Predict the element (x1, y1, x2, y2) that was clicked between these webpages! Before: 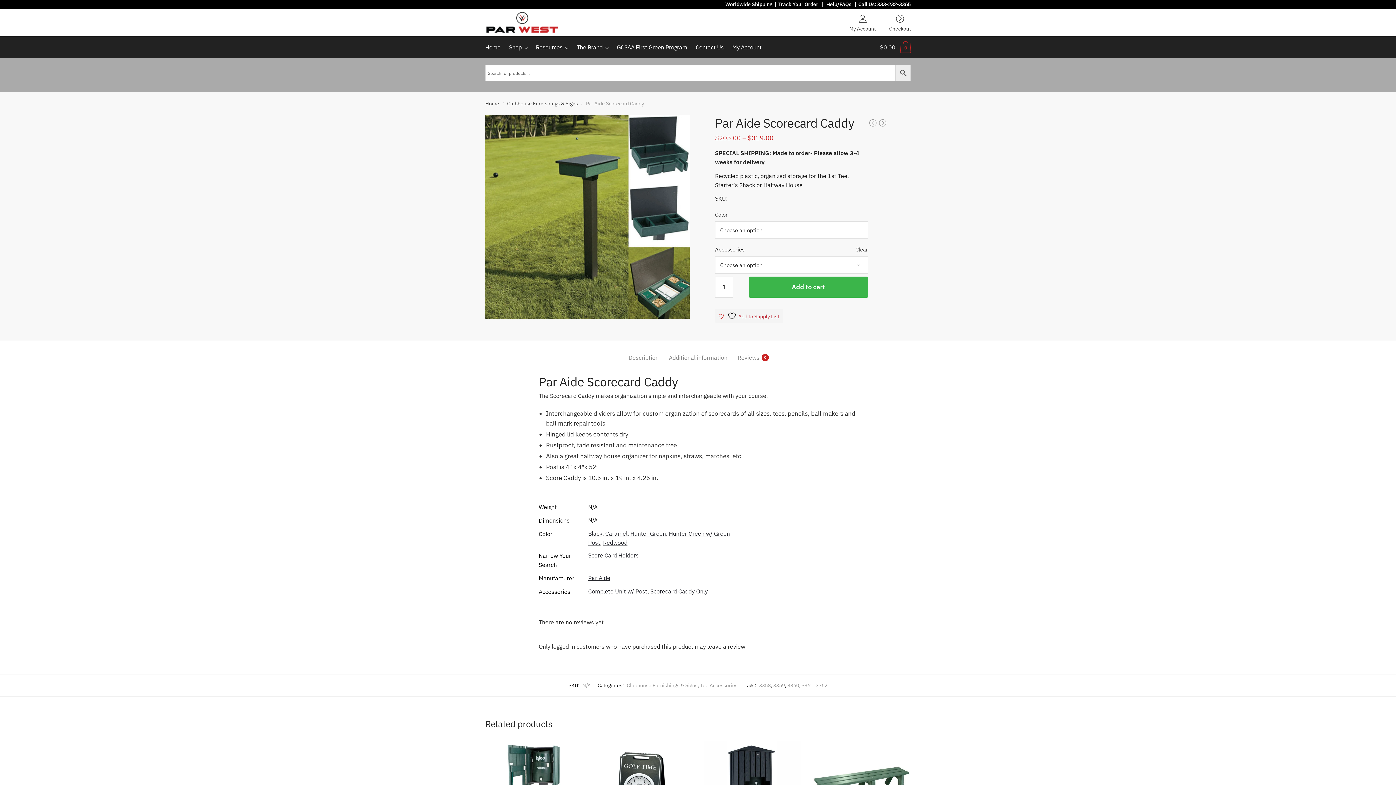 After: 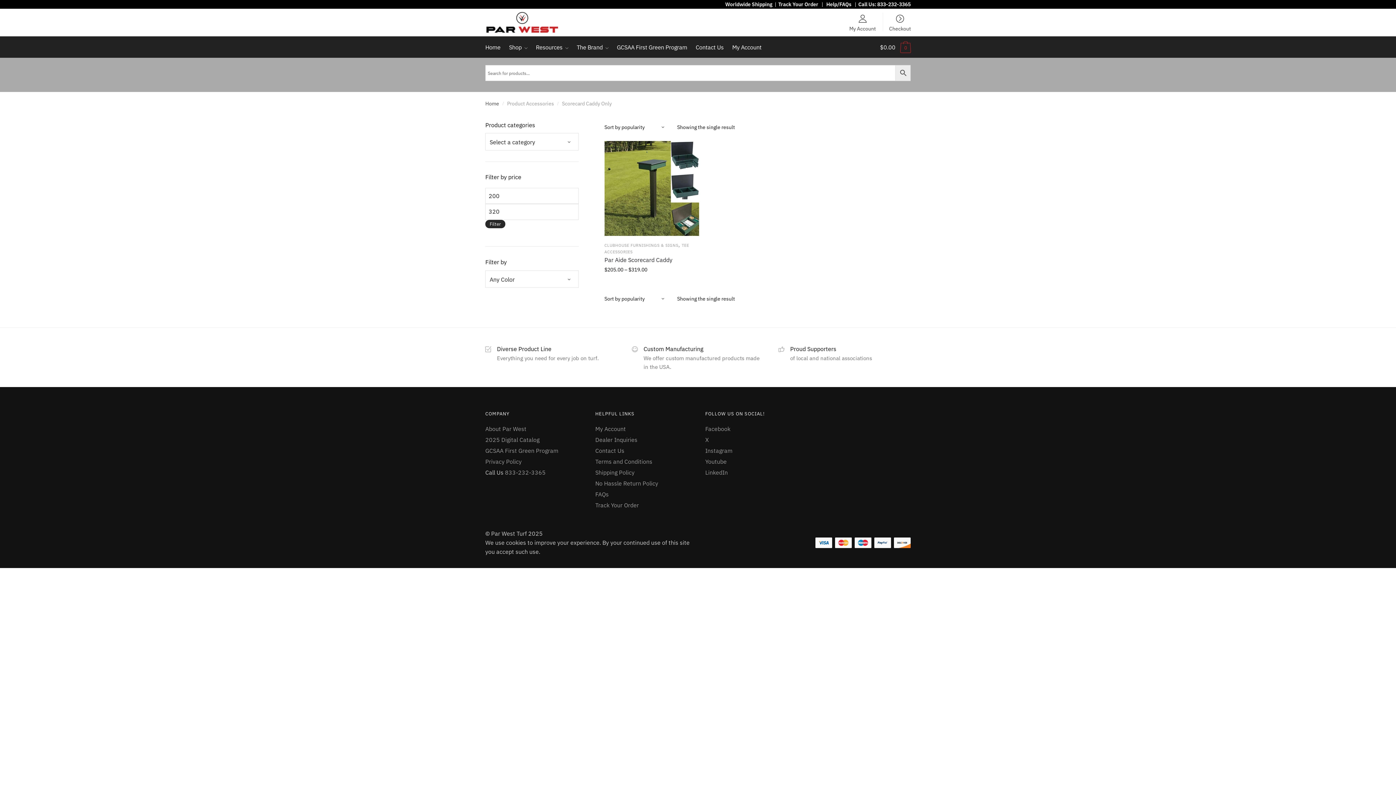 Action: label: Scorecard Caddy Only bbox: (650, 588, 707, 595)